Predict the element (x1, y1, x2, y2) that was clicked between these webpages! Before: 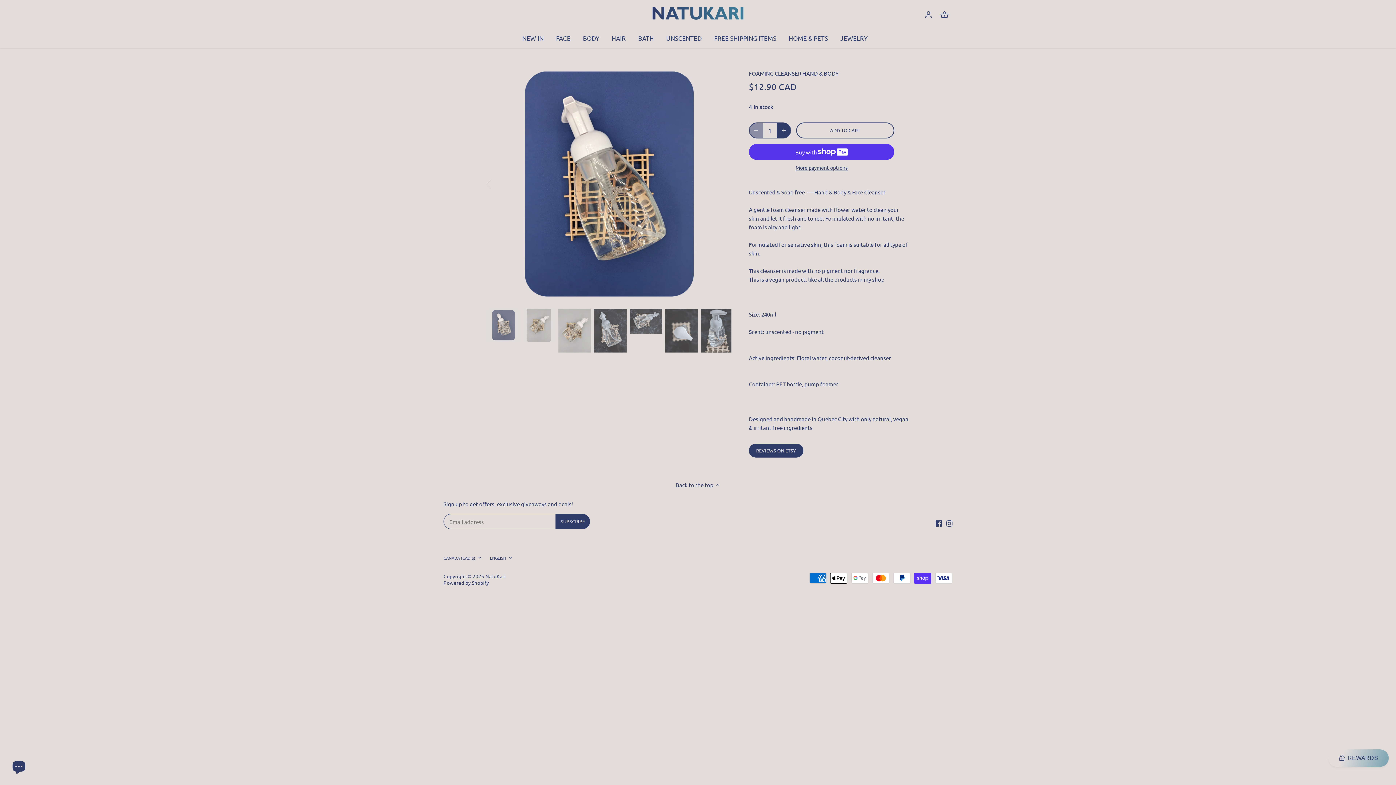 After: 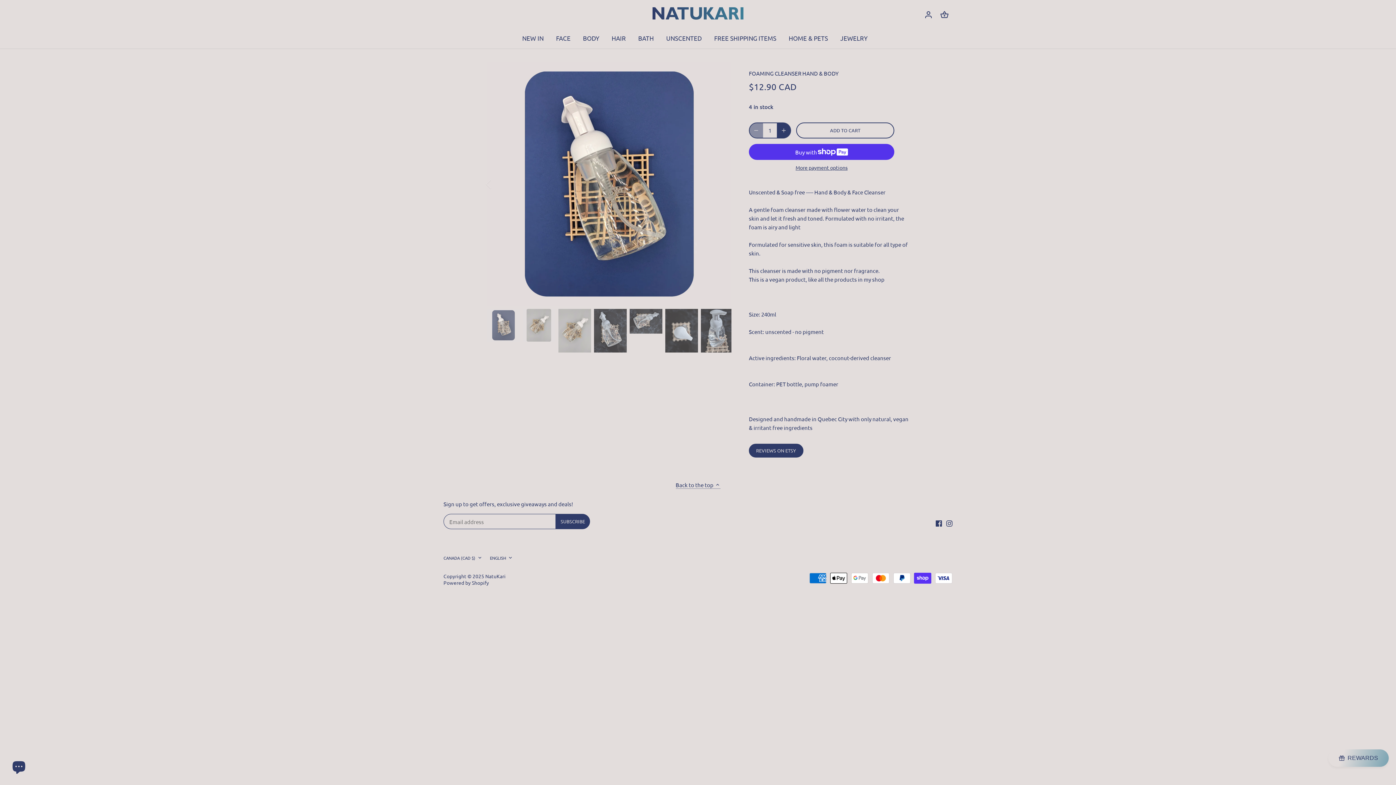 Action: bbox: (675, 480, 720, 489) label: Back to the top 